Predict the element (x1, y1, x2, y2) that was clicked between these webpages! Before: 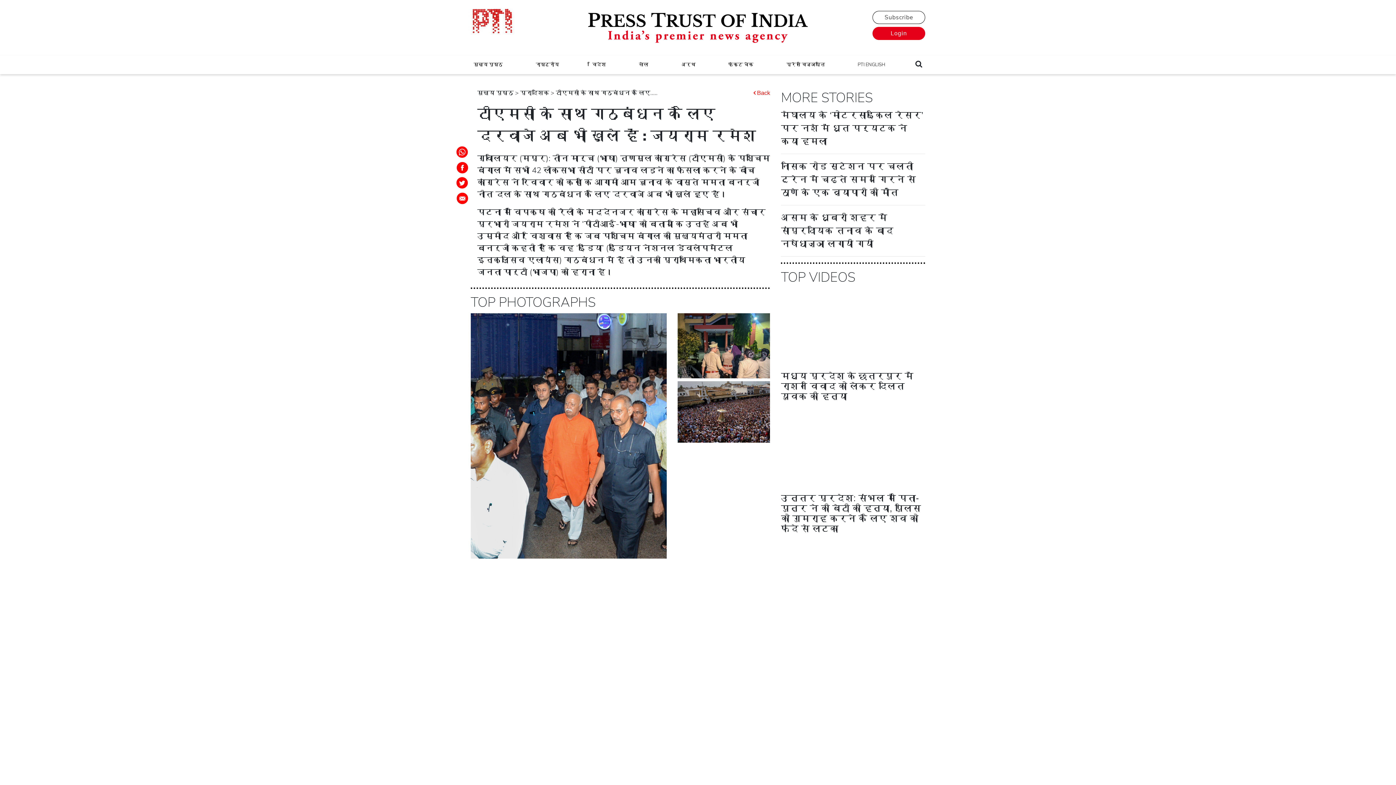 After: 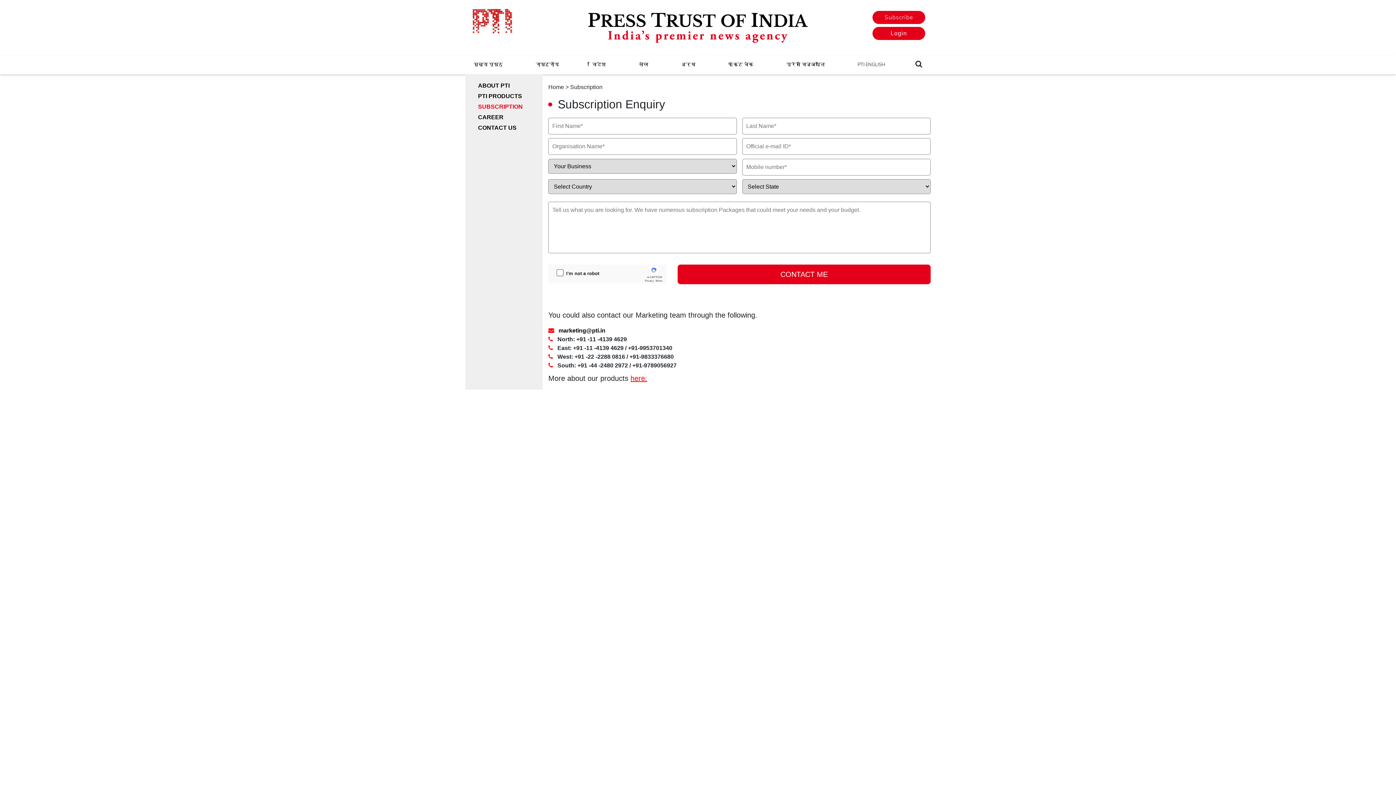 Action: label: Subscribe bbox: (872, 10, 925, 24)